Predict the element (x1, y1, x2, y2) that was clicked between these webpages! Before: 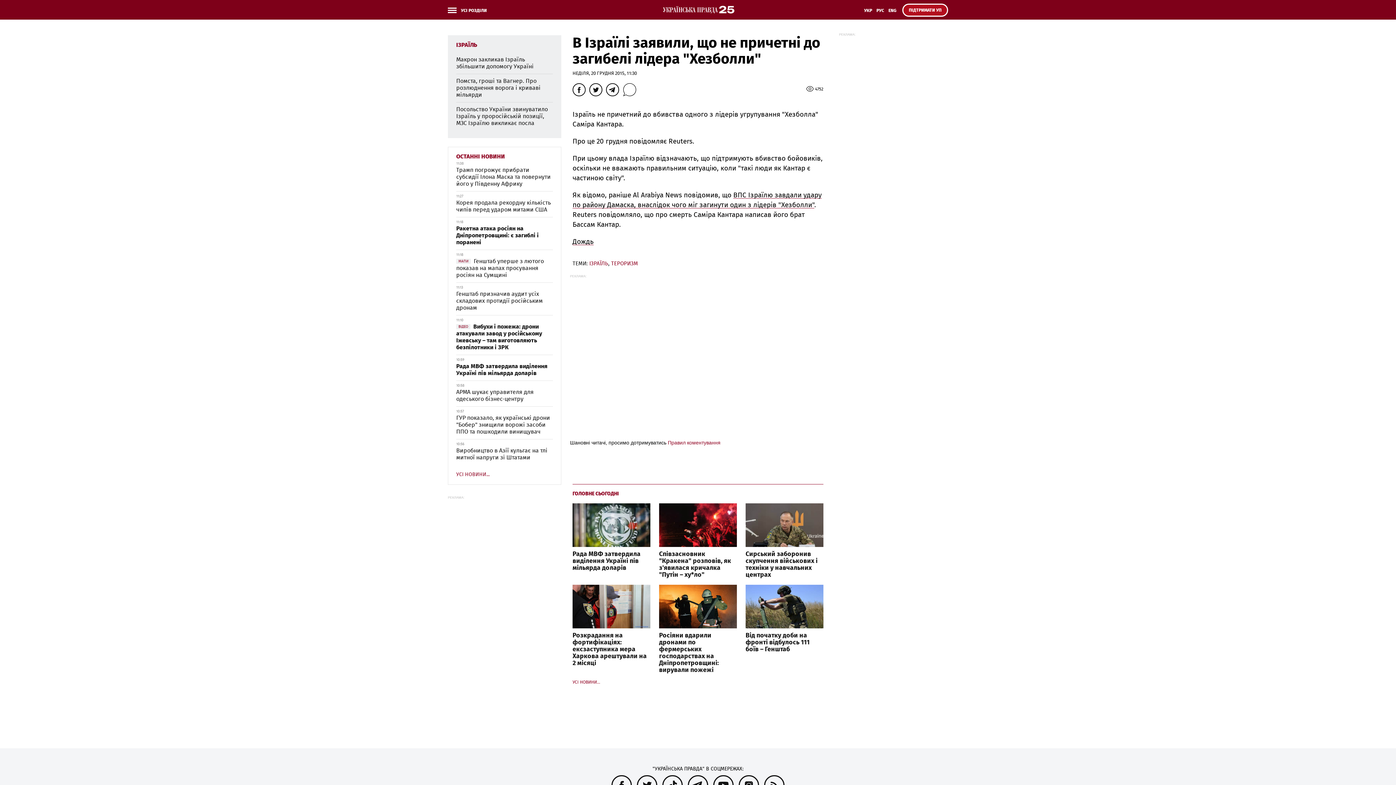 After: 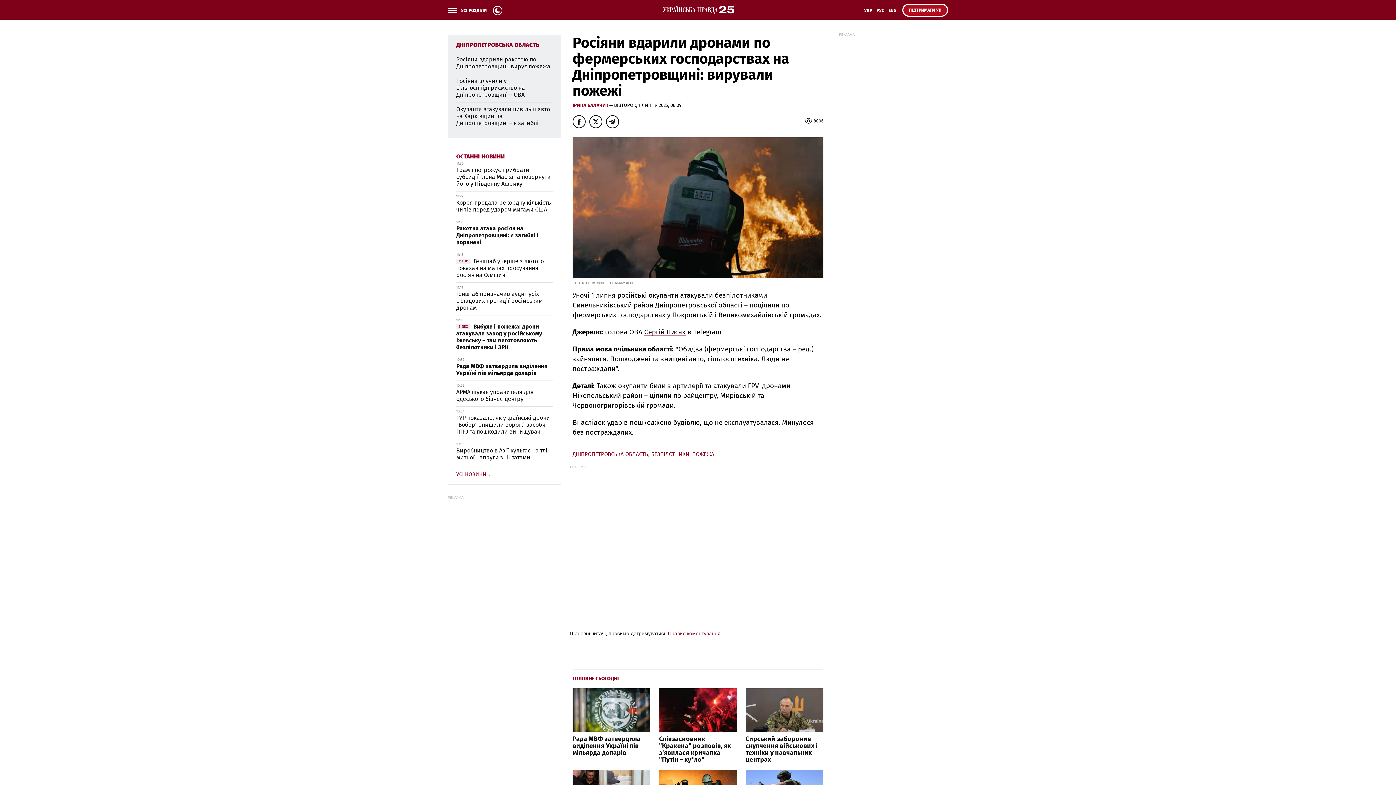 Action: label: Росіяни вдарили дронами по фермерських господарствах на Дніпропетровщині: вирували пожежі bbox: (659, 632, 718, 673)